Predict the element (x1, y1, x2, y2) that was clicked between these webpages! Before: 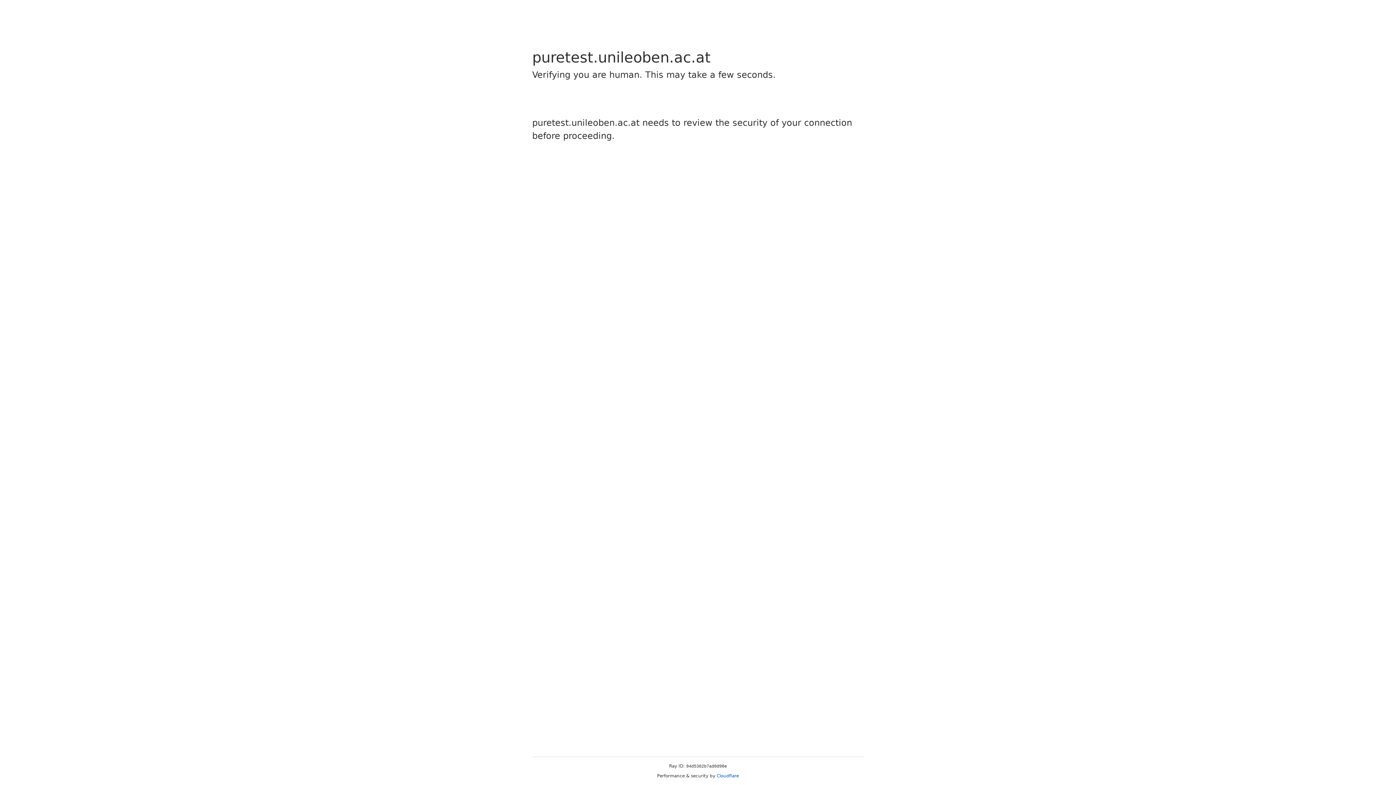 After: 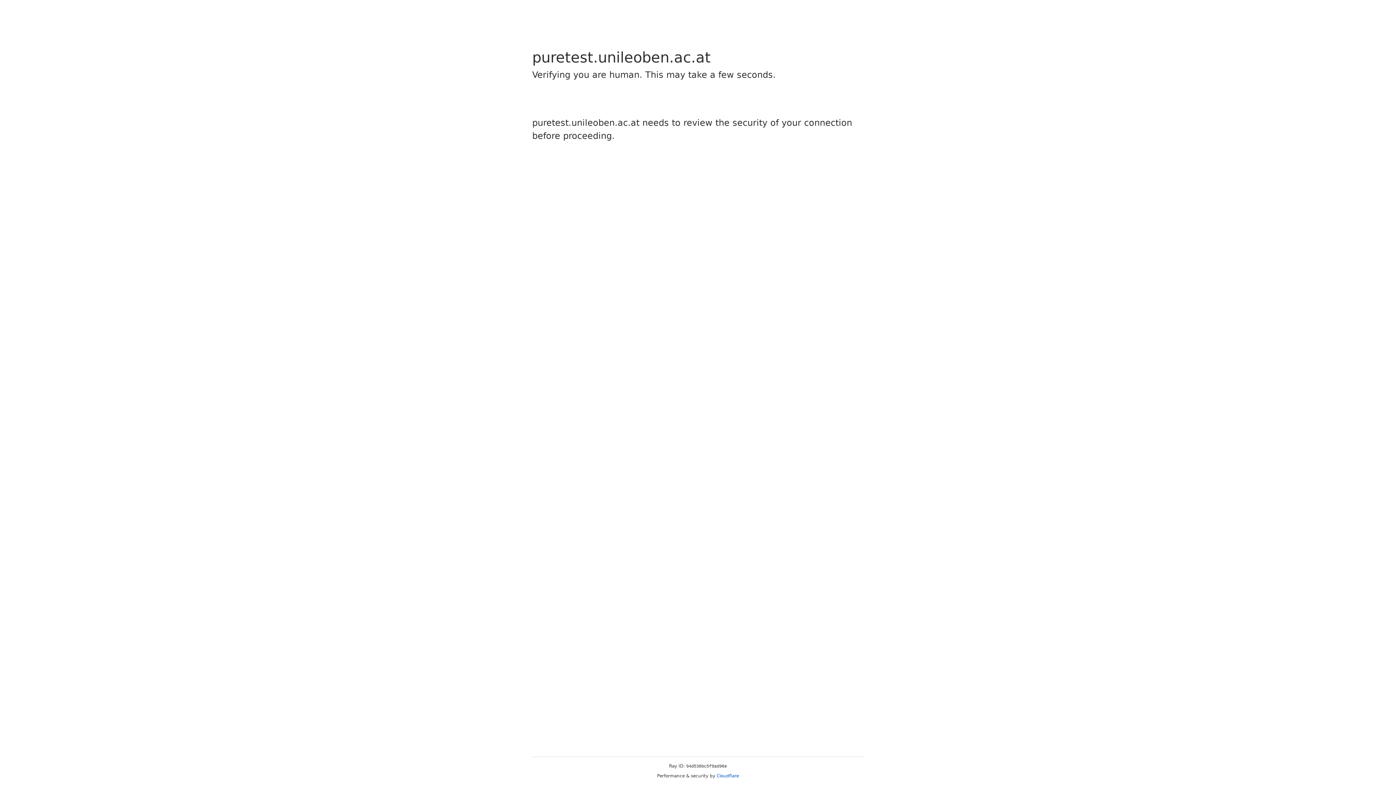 Action: bbox: (716, 773, 739, 778) label: Cloudflare